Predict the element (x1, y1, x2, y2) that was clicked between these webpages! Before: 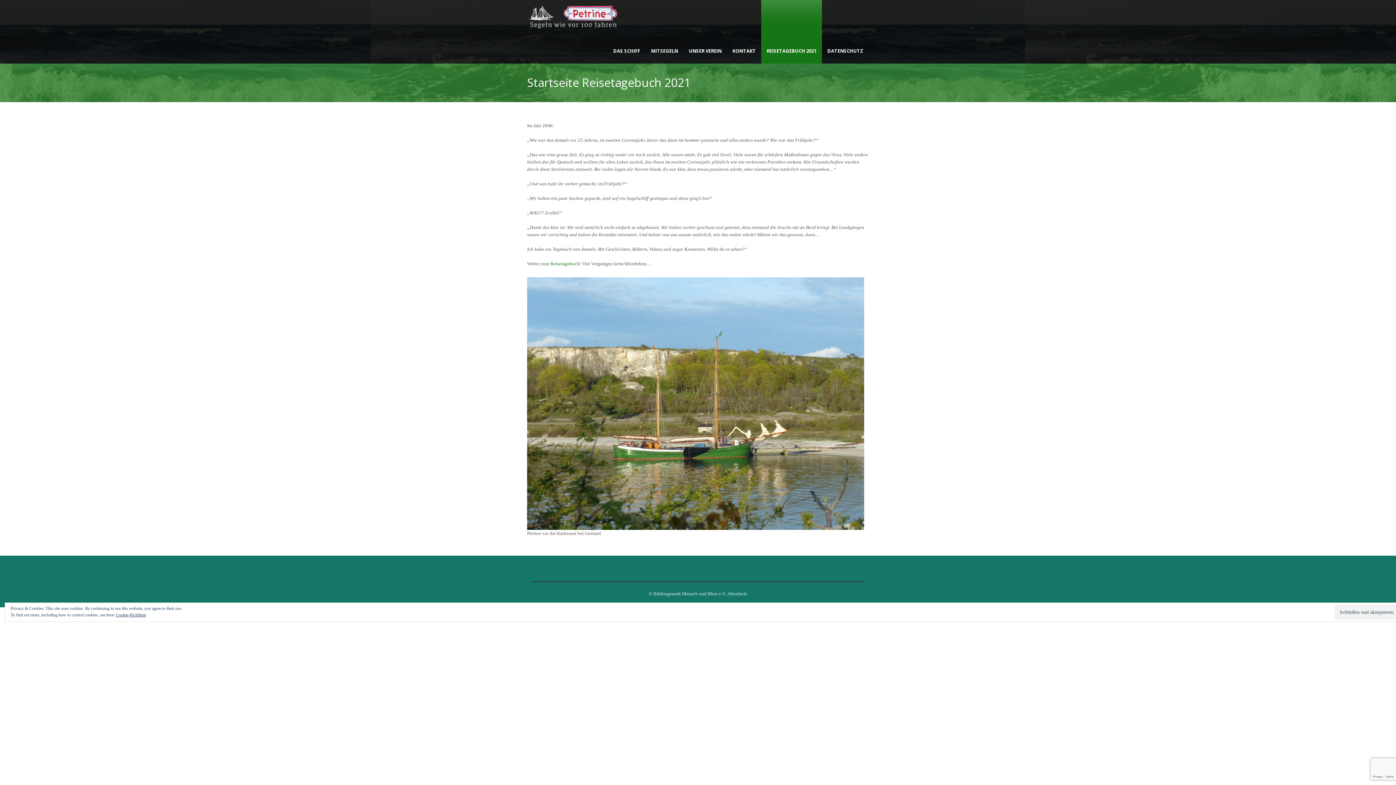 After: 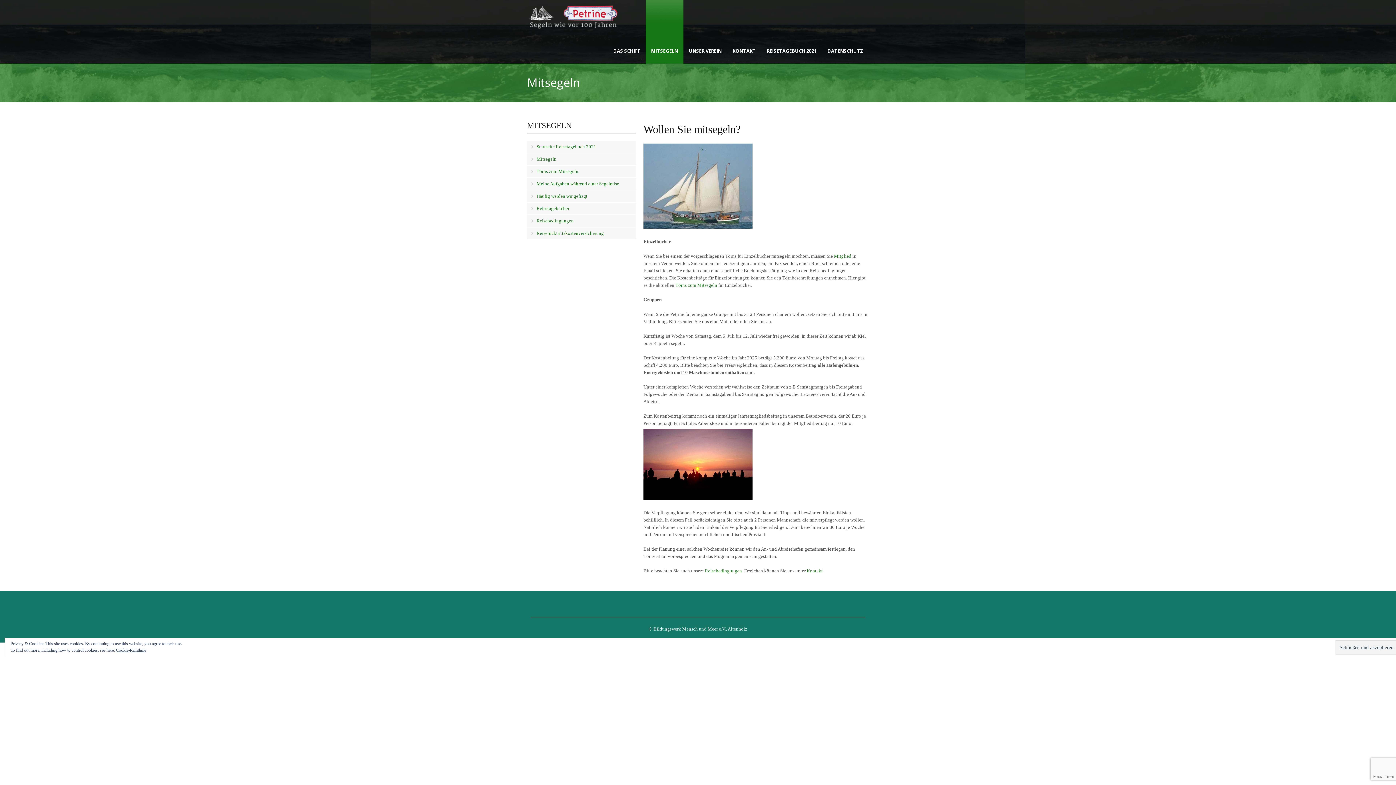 Action: bbox: (645, 46, 683, 55) label: MITSEGELN